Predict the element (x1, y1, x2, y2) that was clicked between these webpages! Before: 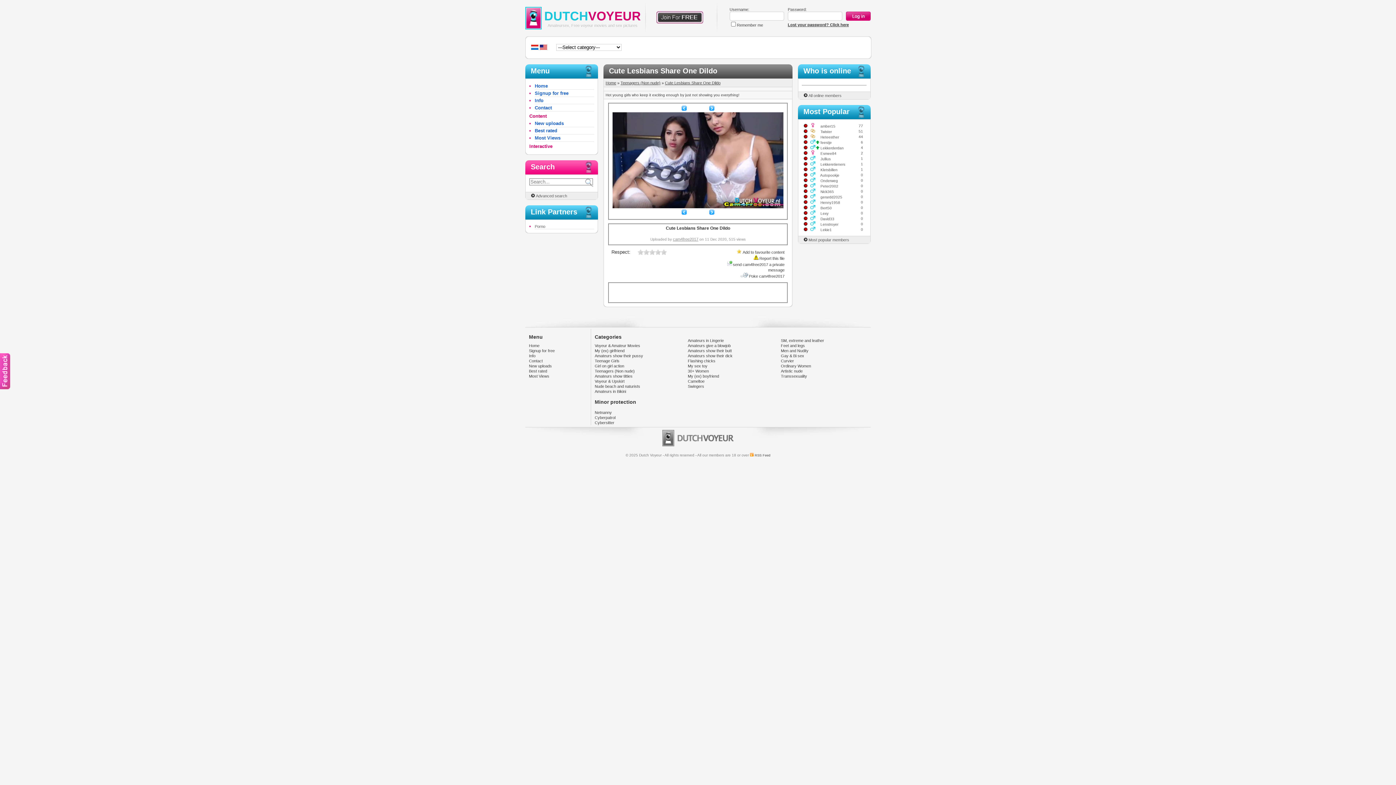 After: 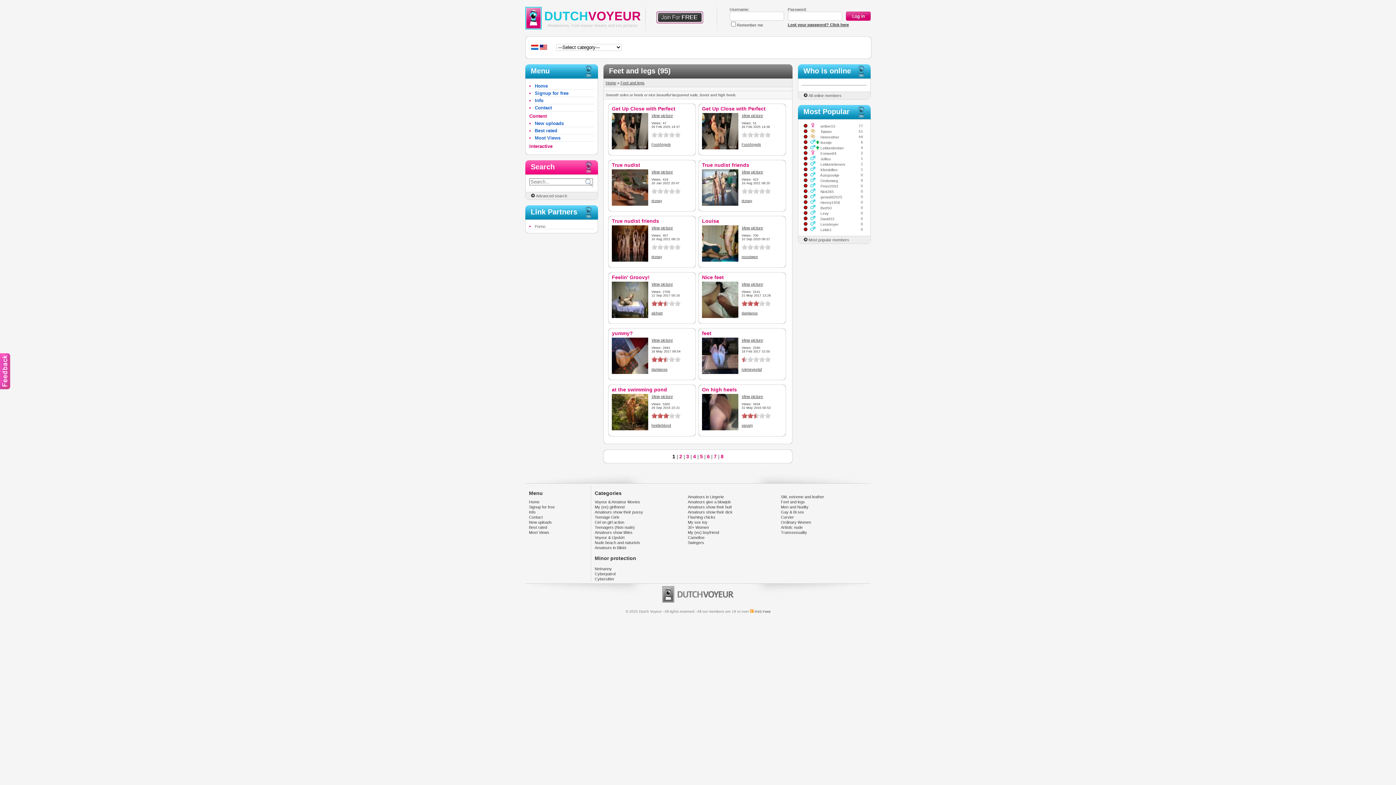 Action: bbox: (781, 343, 805, 348) label: Feet and legs